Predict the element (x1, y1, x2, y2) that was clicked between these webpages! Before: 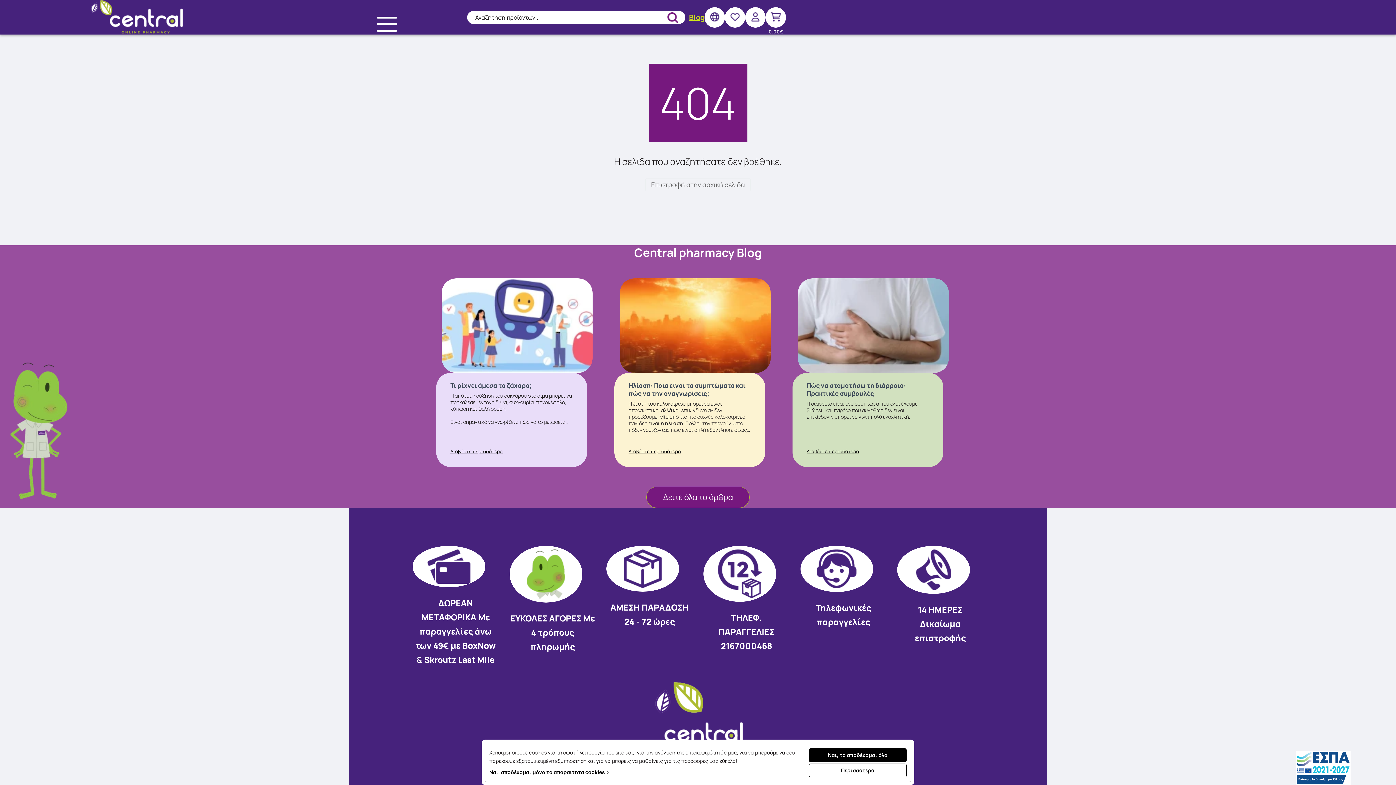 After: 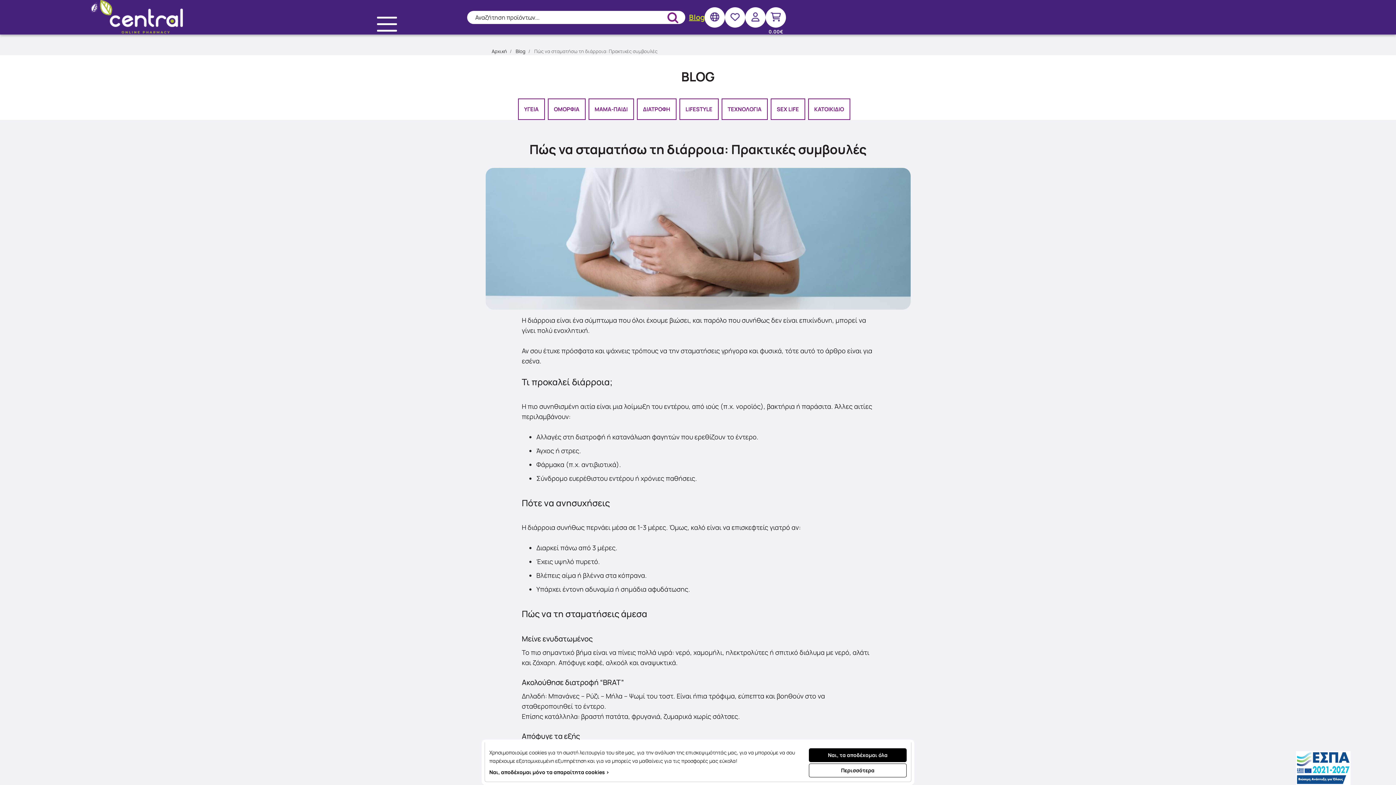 Action: label: Διαβάστε περισσότερα bbox: (806, 448, 859, 454)